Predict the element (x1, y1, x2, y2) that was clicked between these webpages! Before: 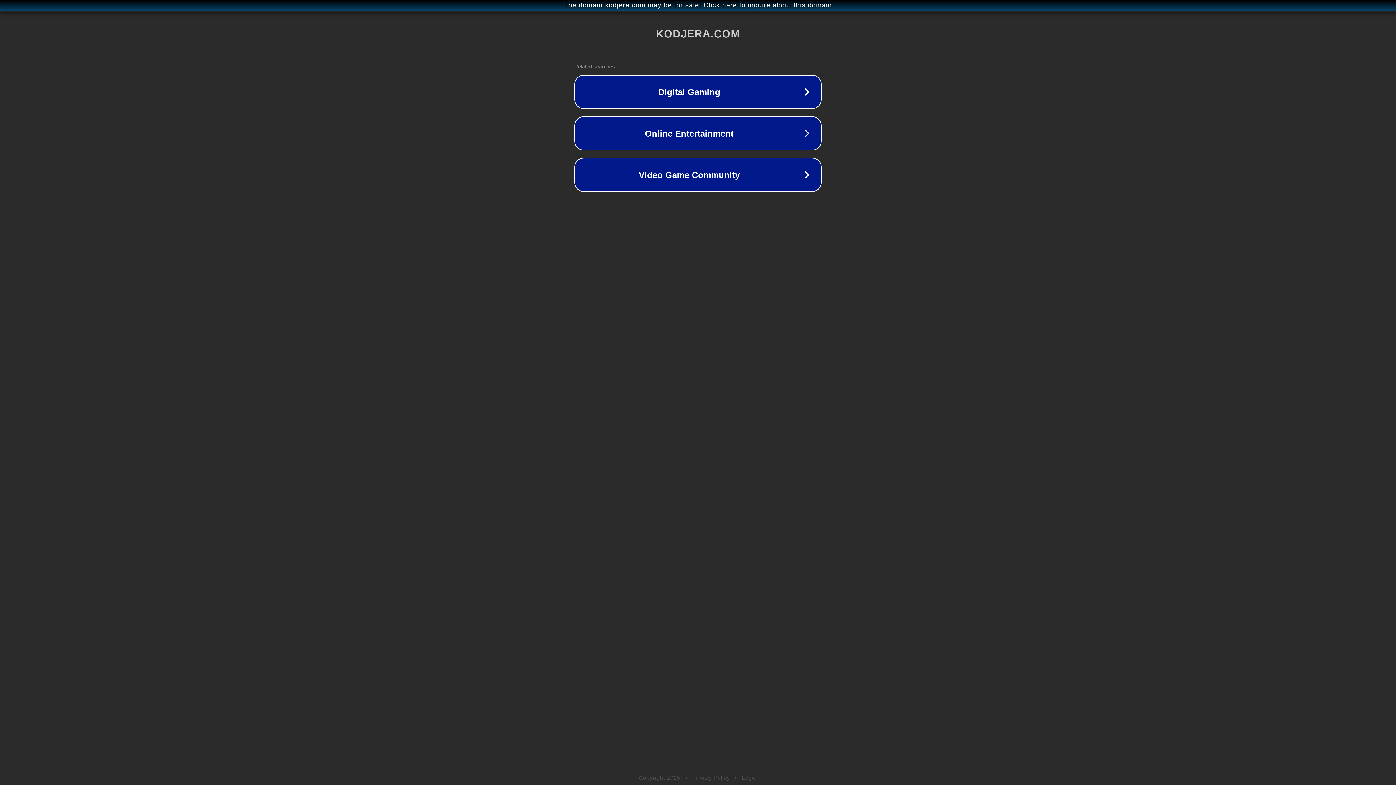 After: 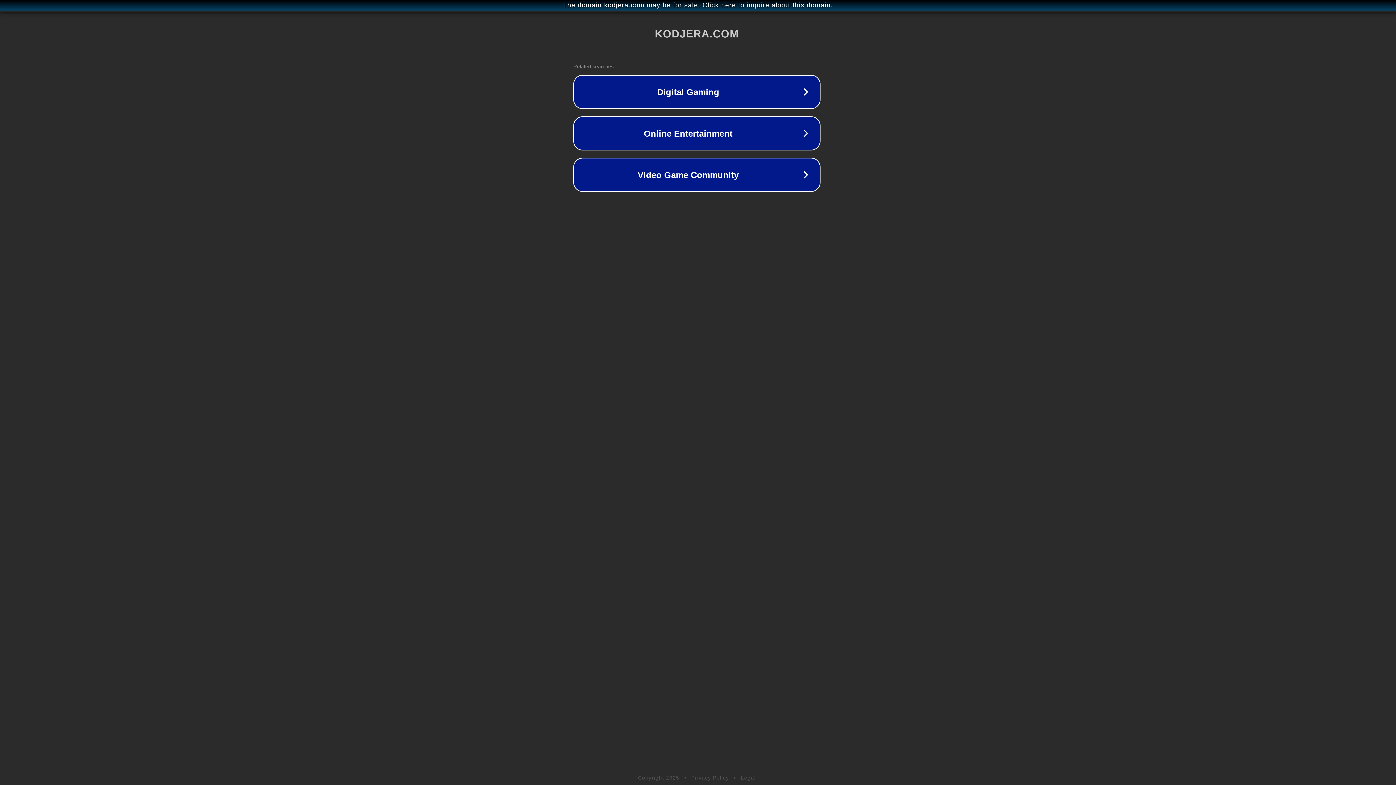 Action: bbox: (1, 1, 1397, 9) label: The domain kodjera.com may be for sale. Click here to inquire about this domain.